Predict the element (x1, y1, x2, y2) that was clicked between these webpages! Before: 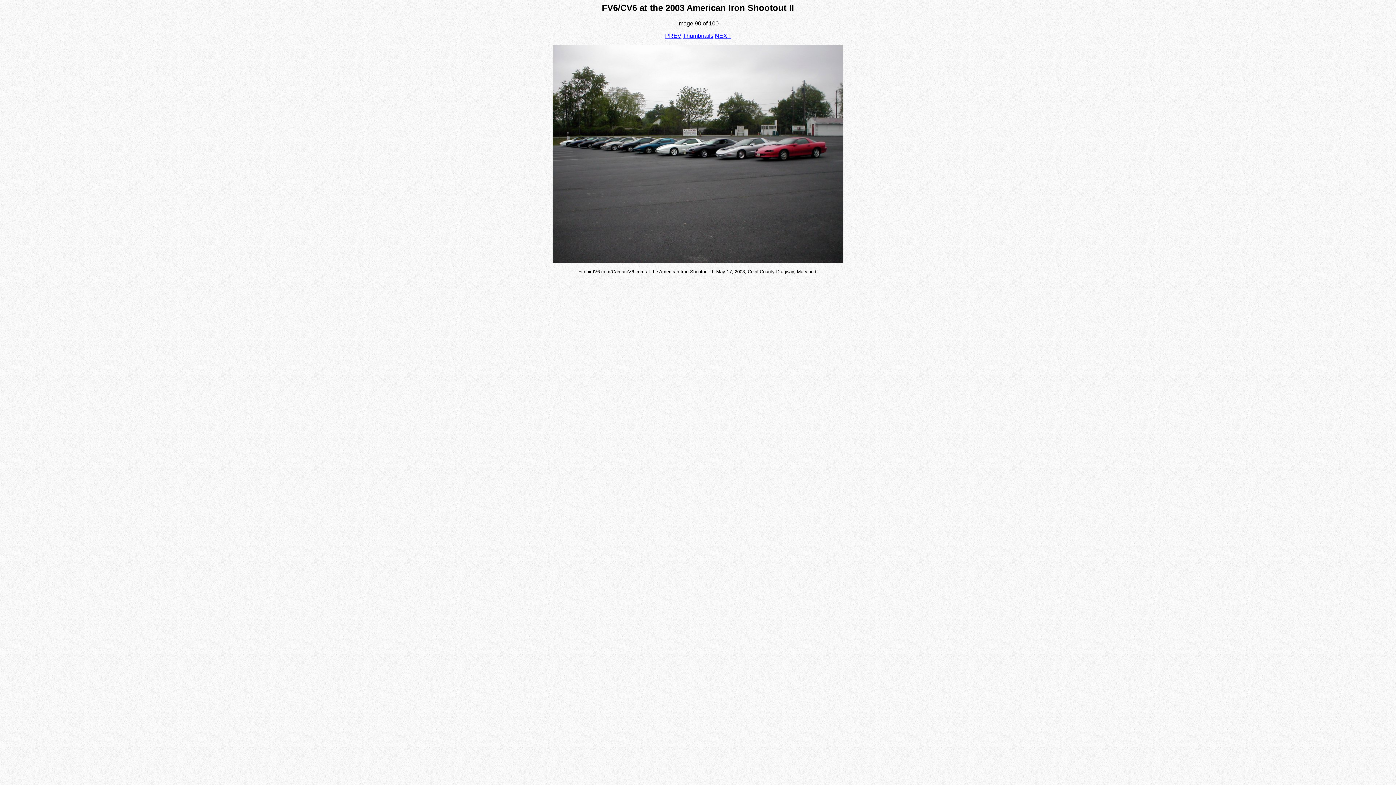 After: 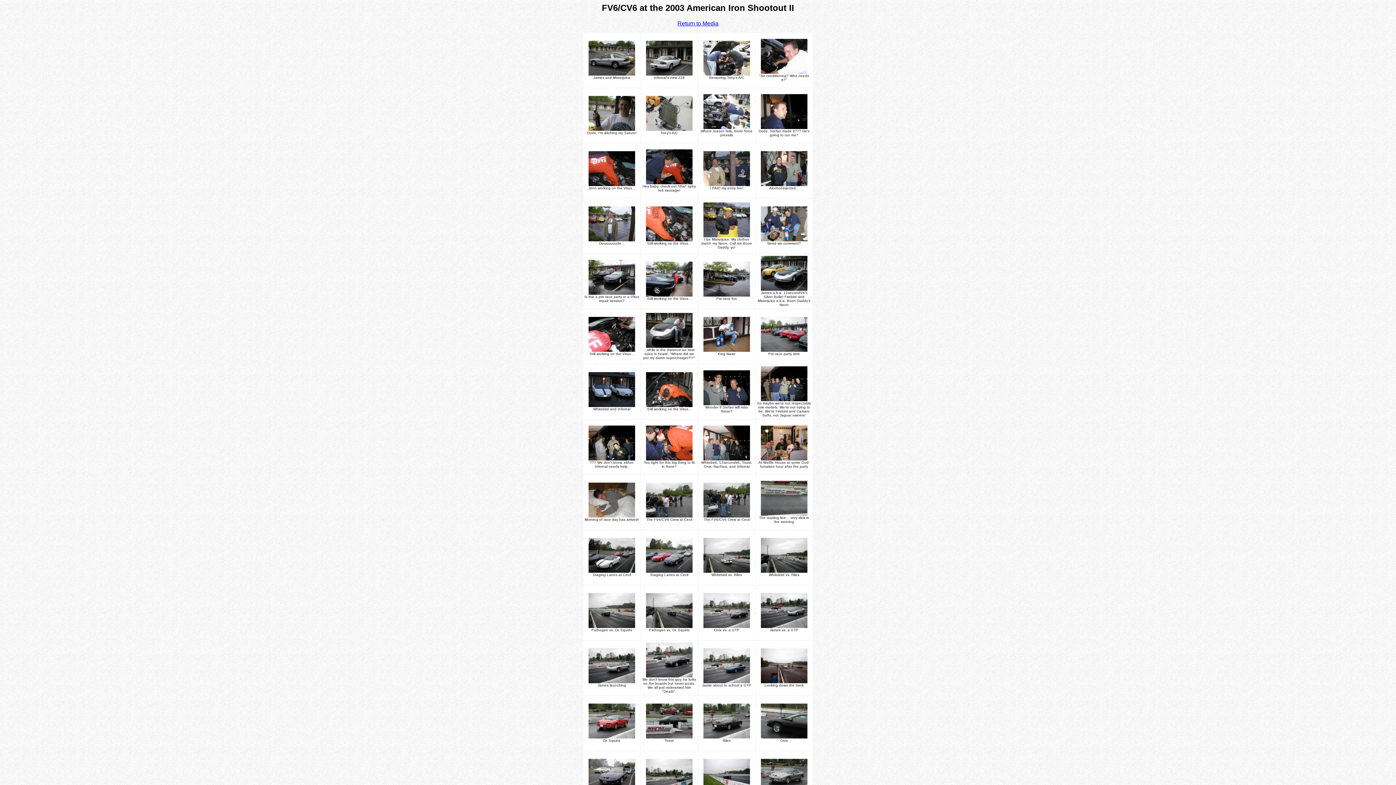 Action: bbox: (683, 32, 713, 38) label: Thumbnails